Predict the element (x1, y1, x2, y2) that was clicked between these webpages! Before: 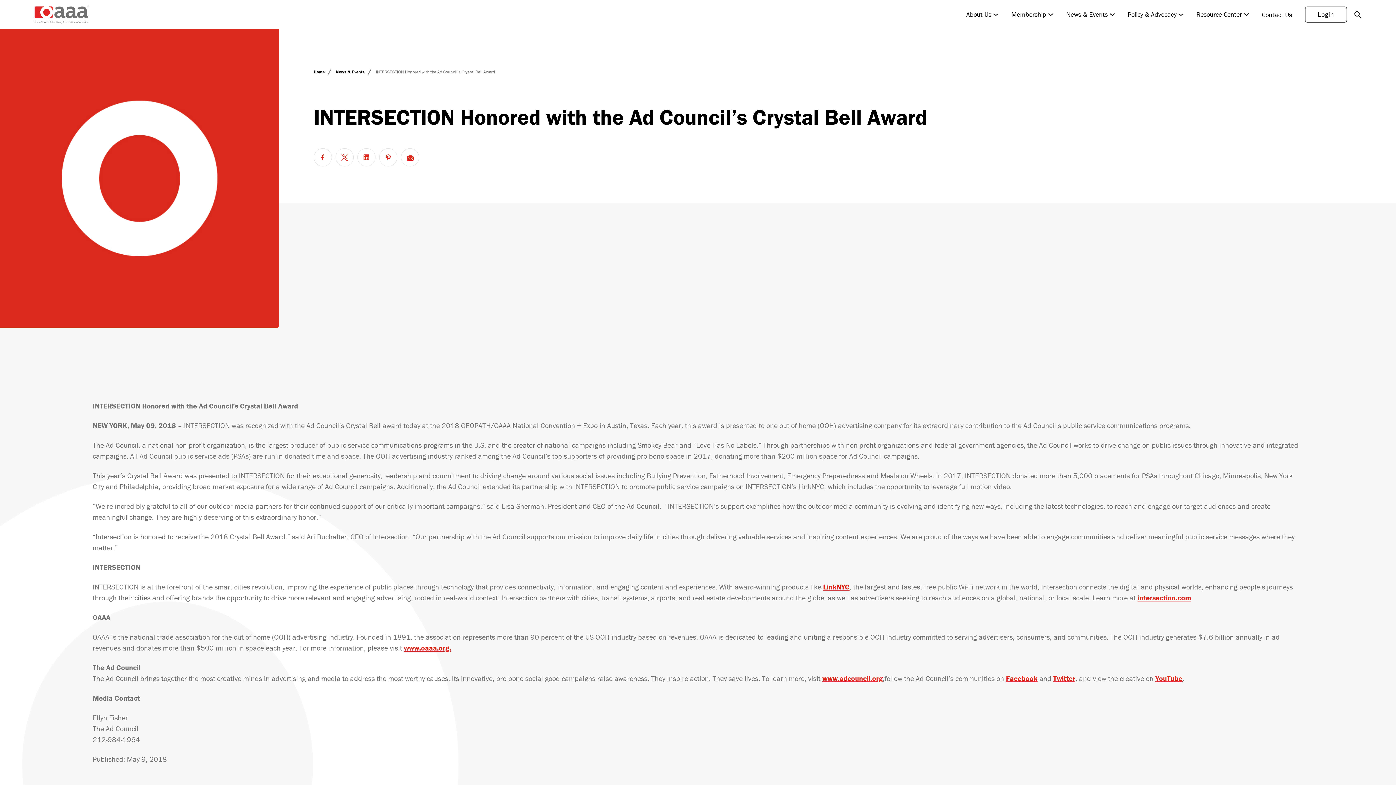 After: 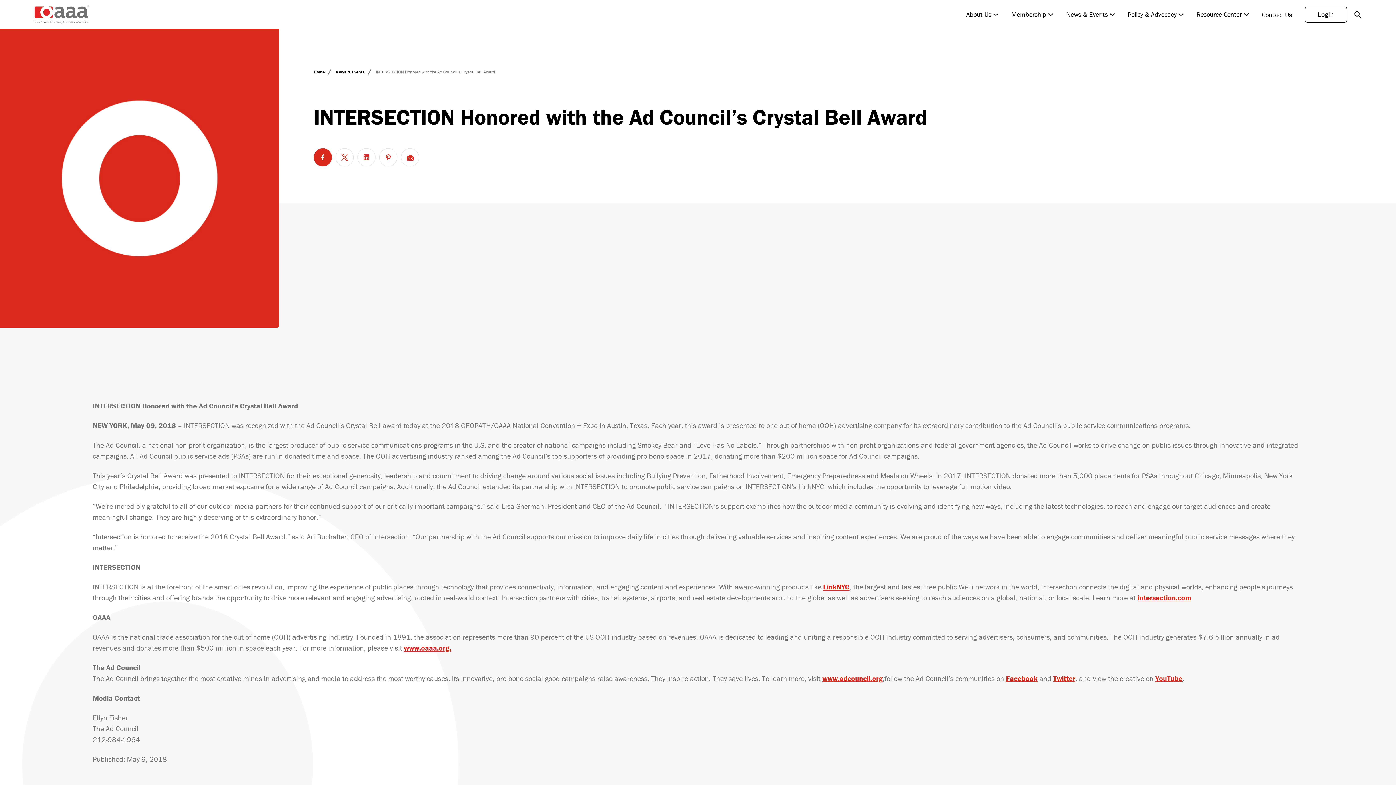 Action: label: Share this post on facebook bbox: (313, 148, 332, 166)